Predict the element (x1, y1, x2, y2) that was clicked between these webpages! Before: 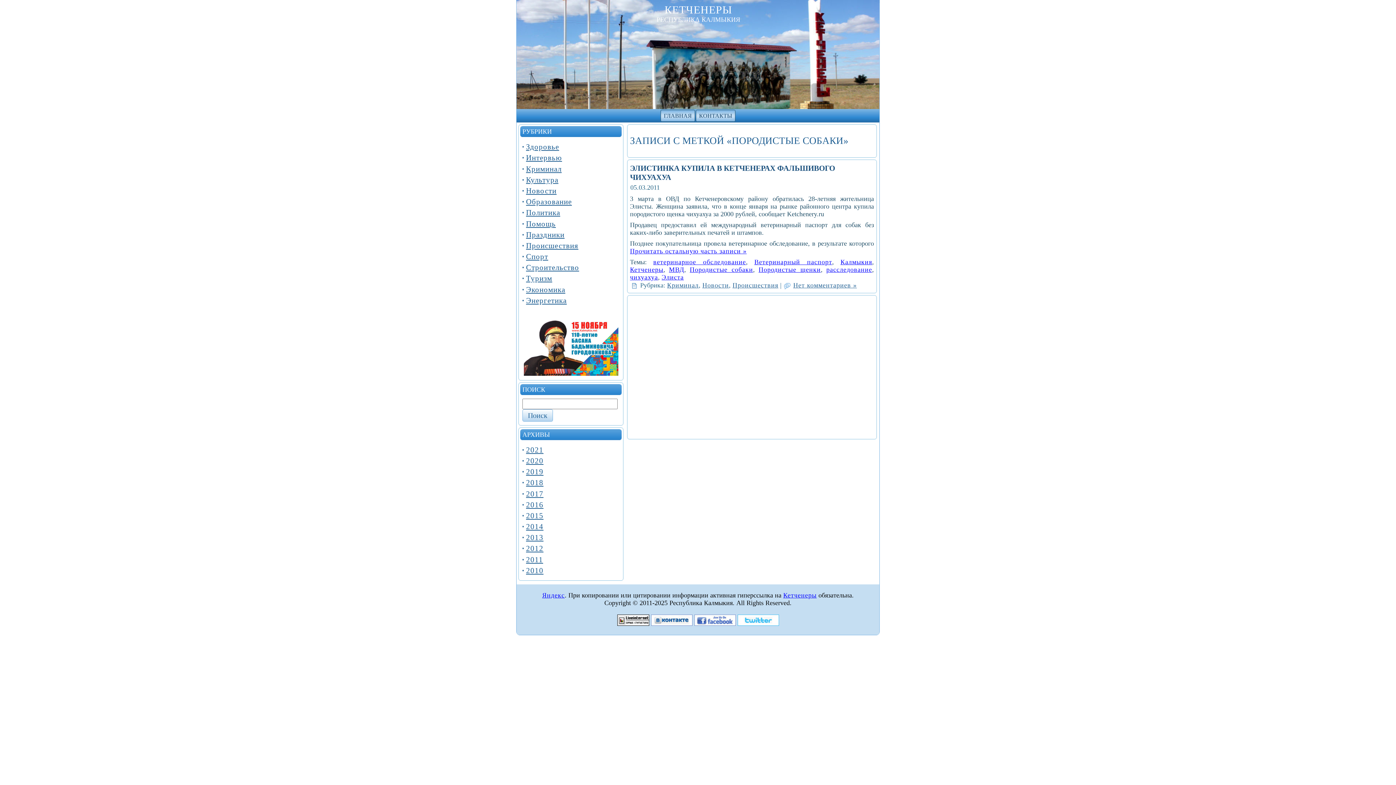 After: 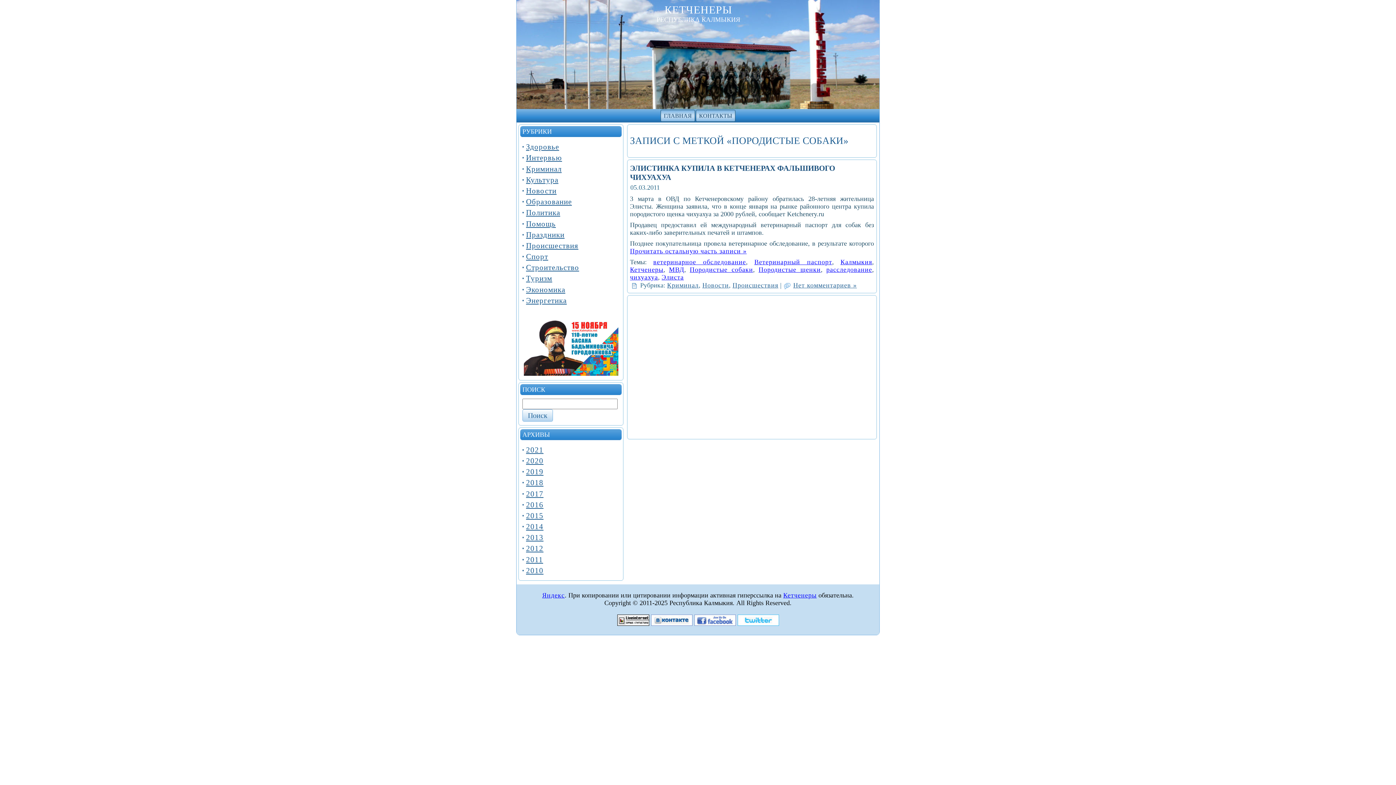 Action: bbox: (737, 620, 779, 627)